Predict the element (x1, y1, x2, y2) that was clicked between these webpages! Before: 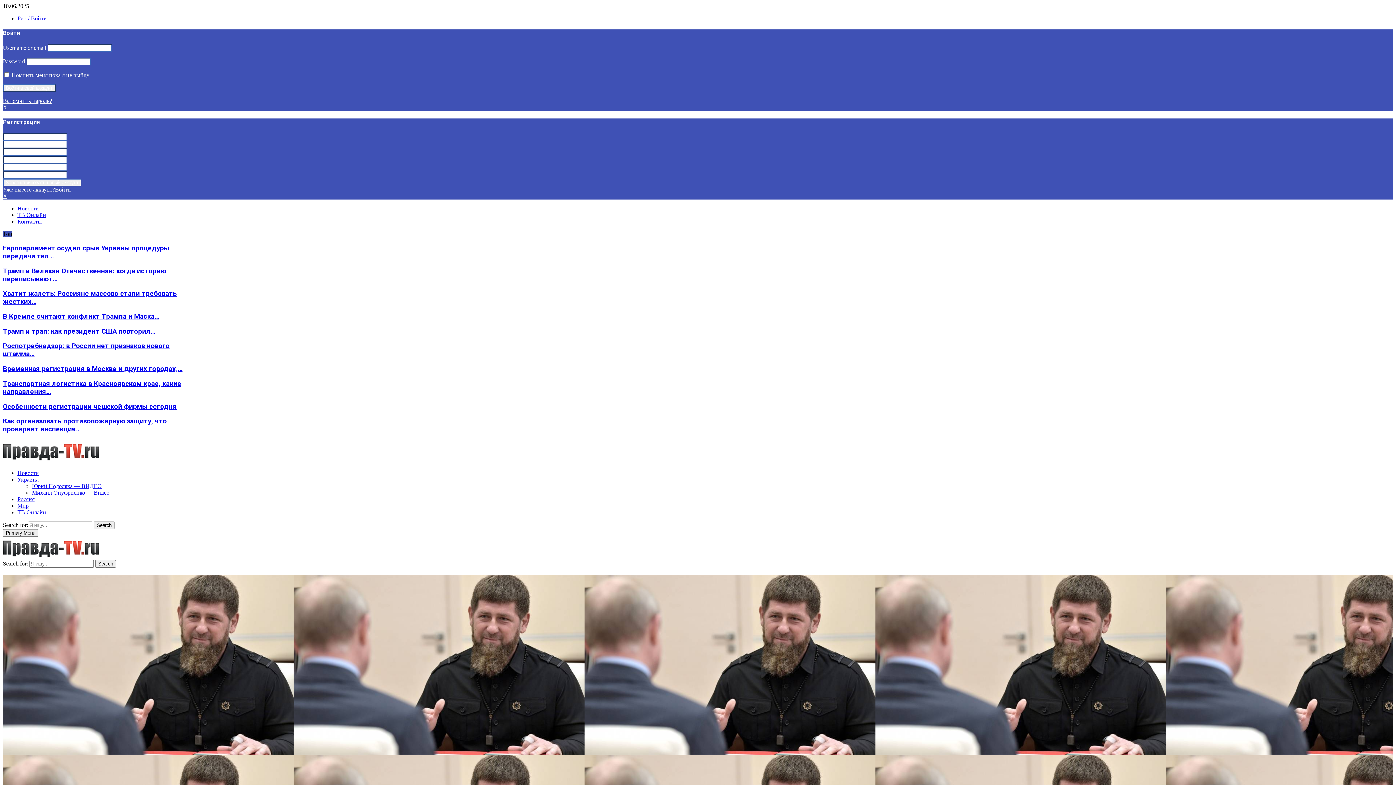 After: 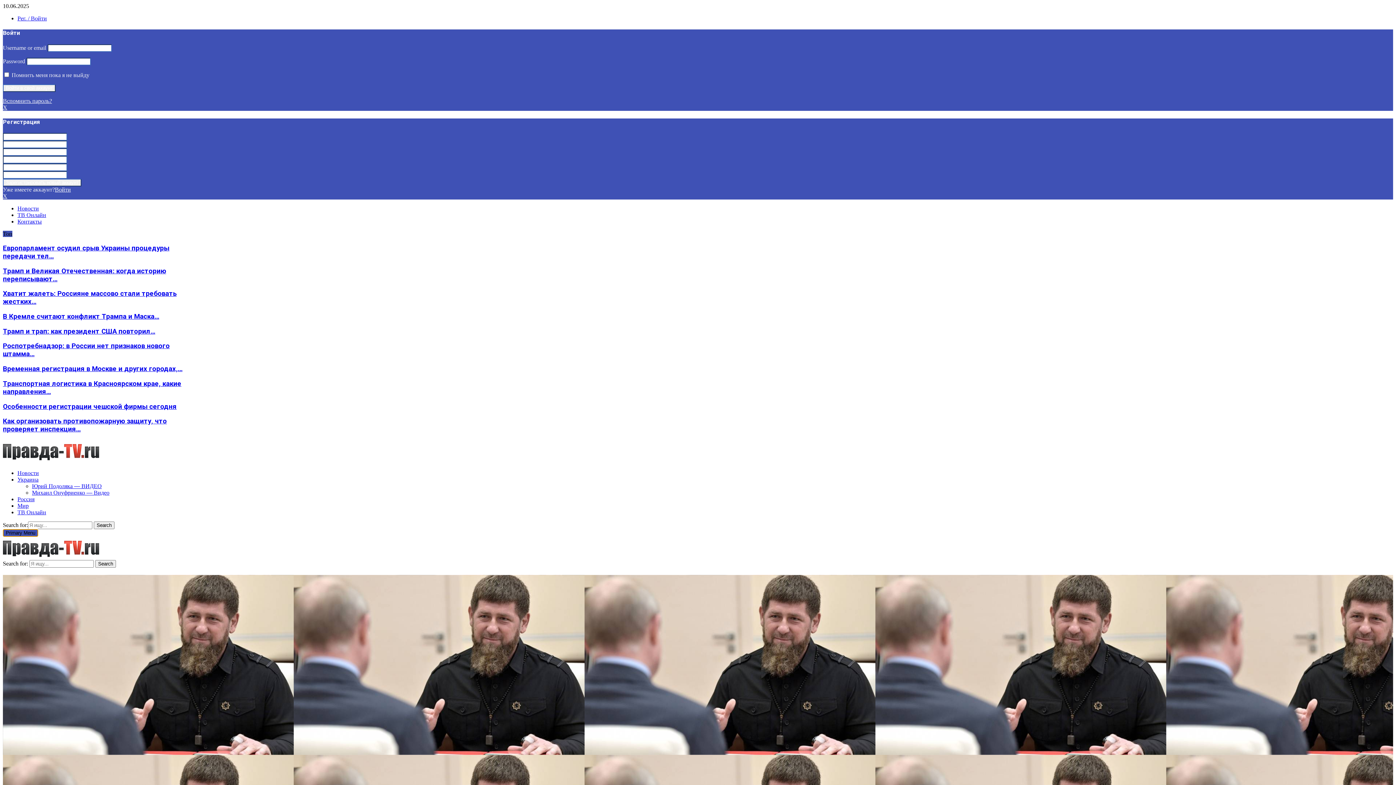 Action: bbox: (2, 529, 38, 537) label: Primary Menu